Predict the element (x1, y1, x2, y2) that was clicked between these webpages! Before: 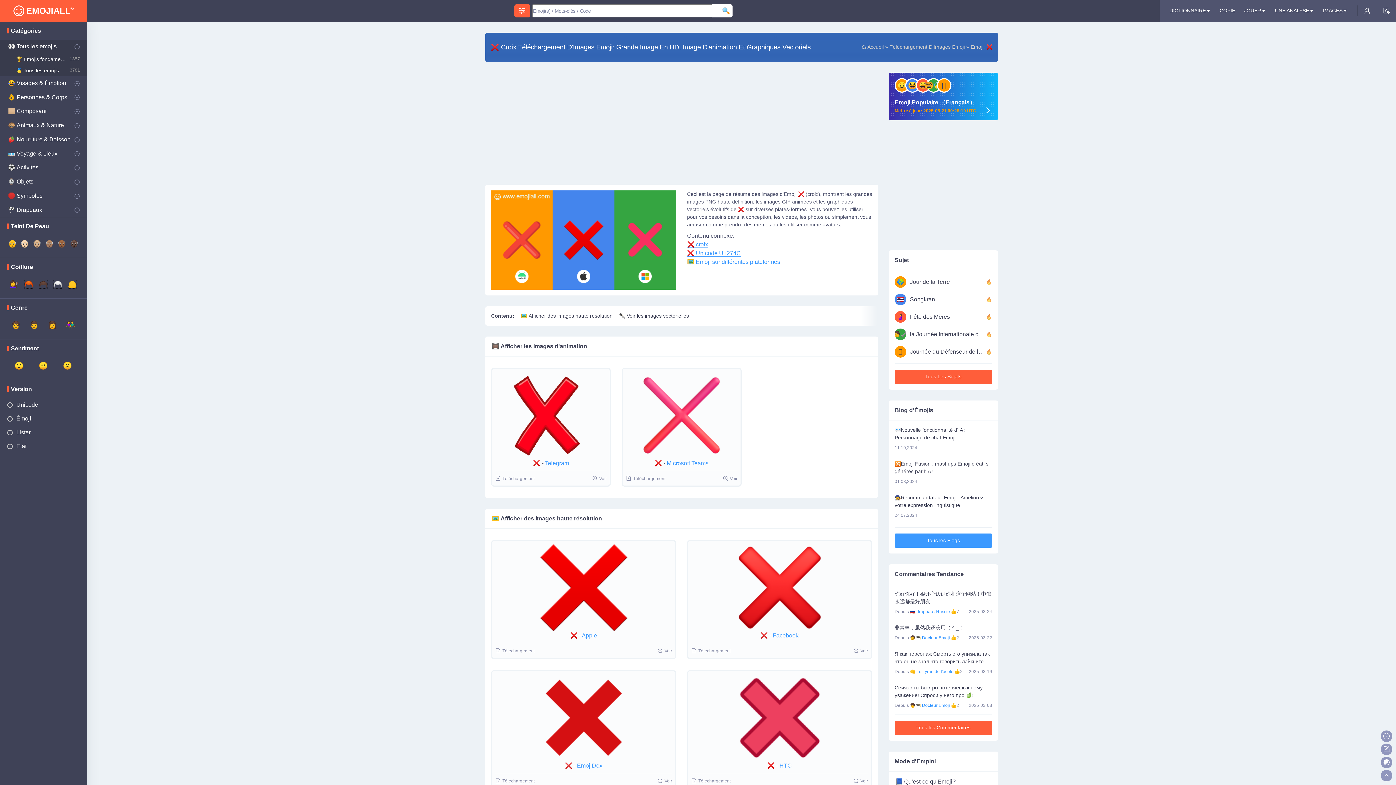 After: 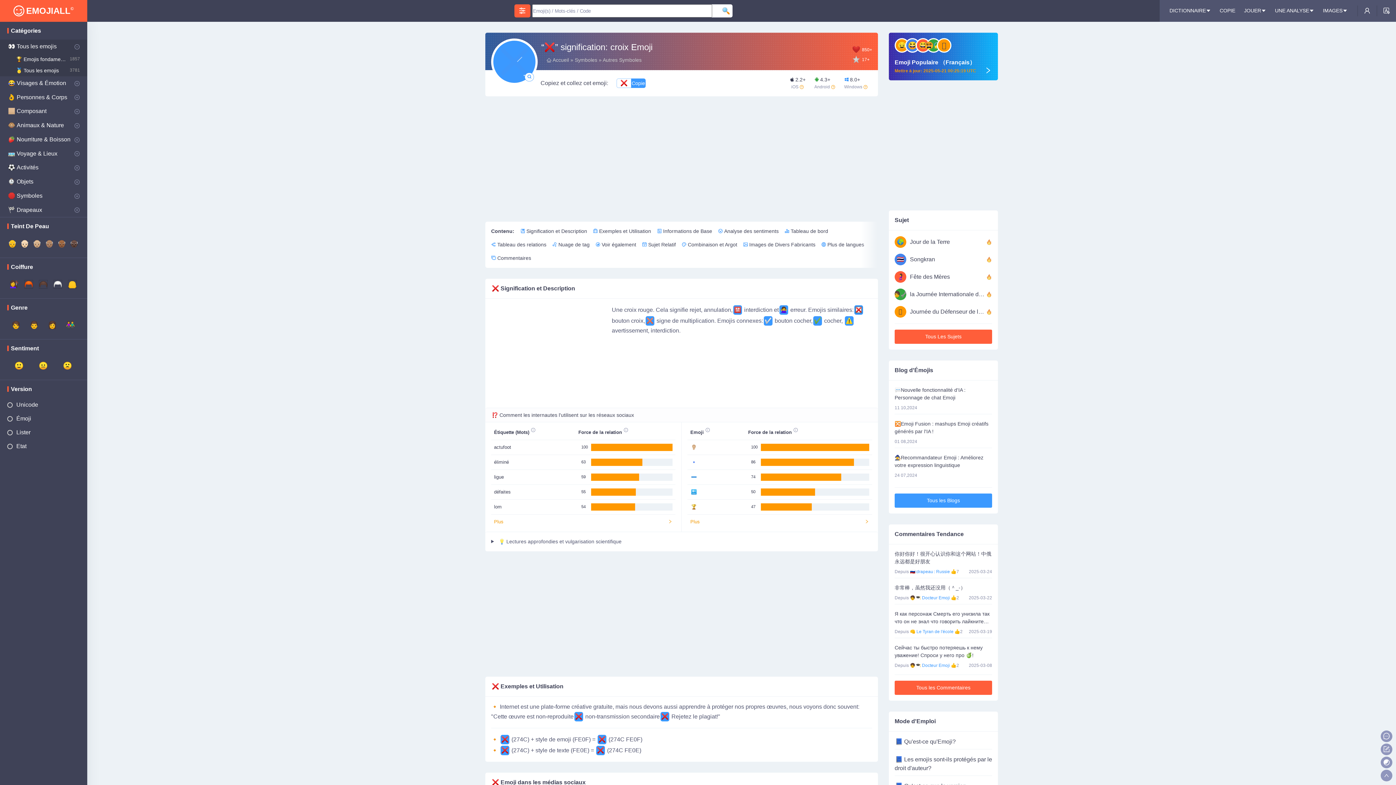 Action: label: ❌ croix bbox: (687, 241, 708, 248)